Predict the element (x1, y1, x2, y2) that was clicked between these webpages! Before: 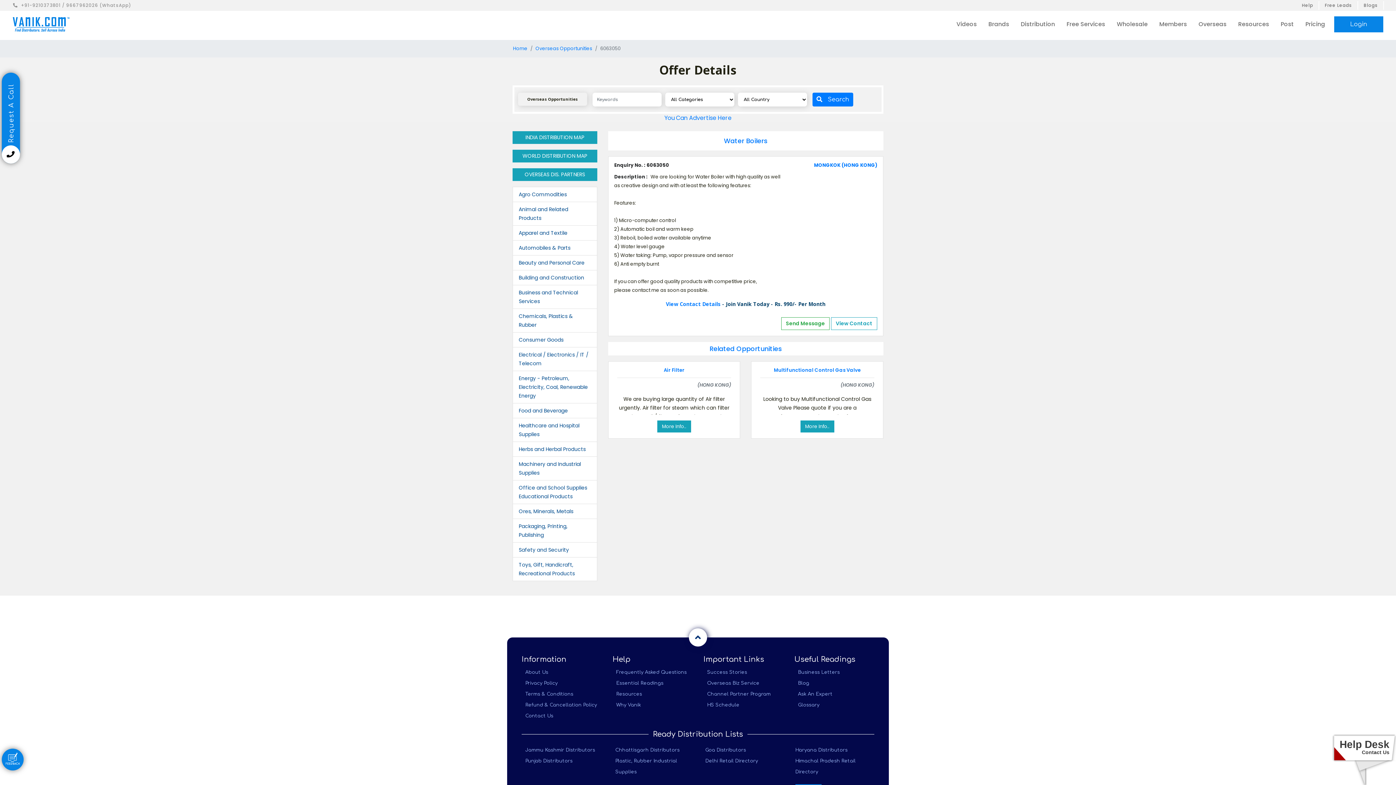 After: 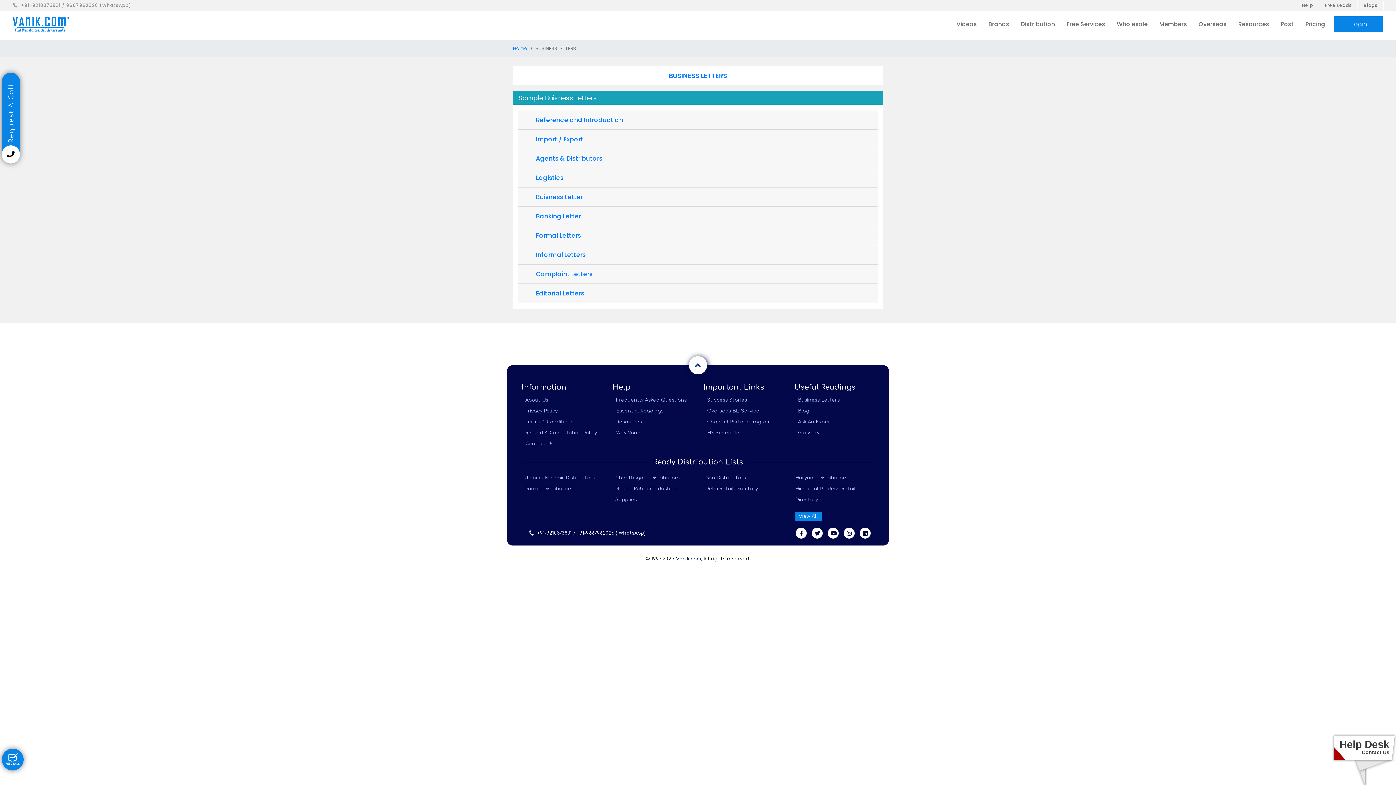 Action: label: Business Letters bbox: (798, 670, 840, 675)